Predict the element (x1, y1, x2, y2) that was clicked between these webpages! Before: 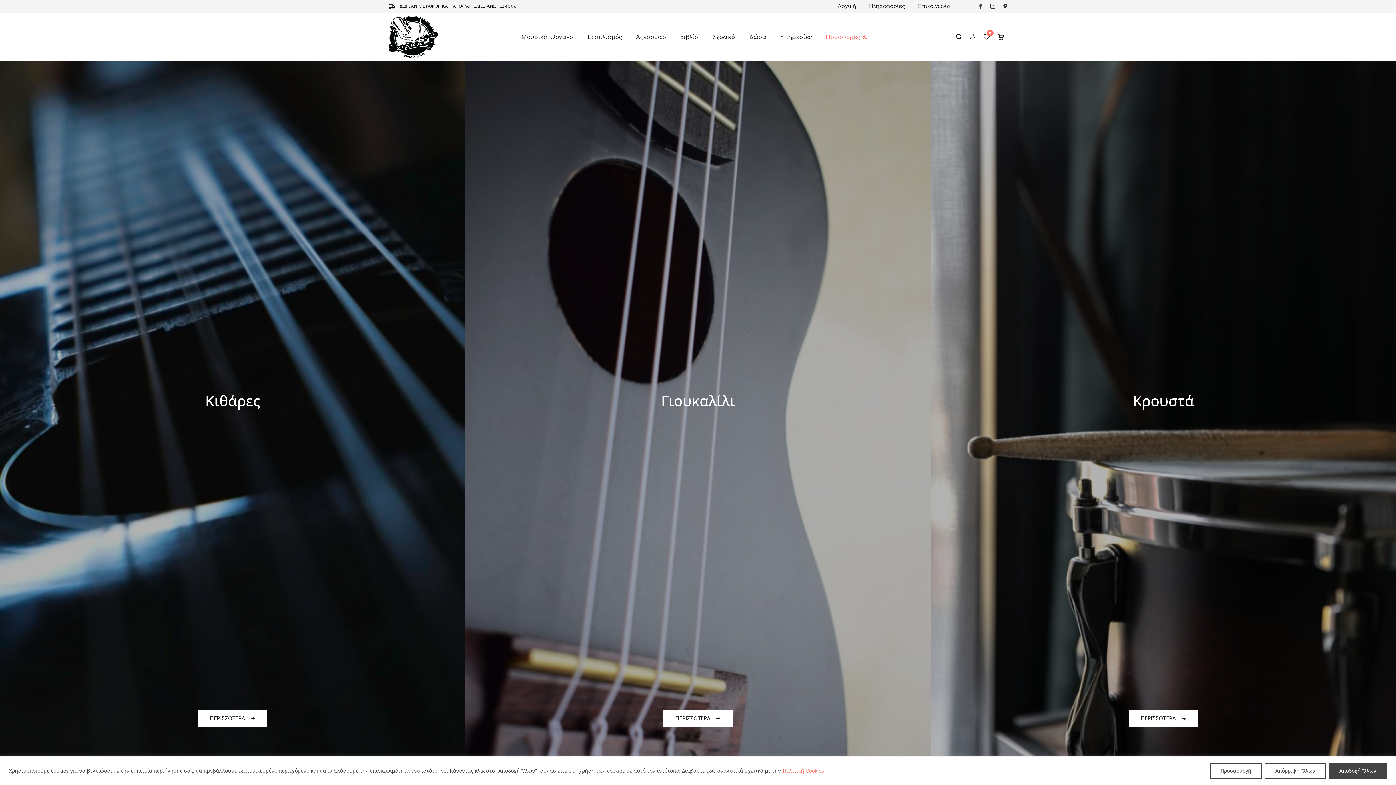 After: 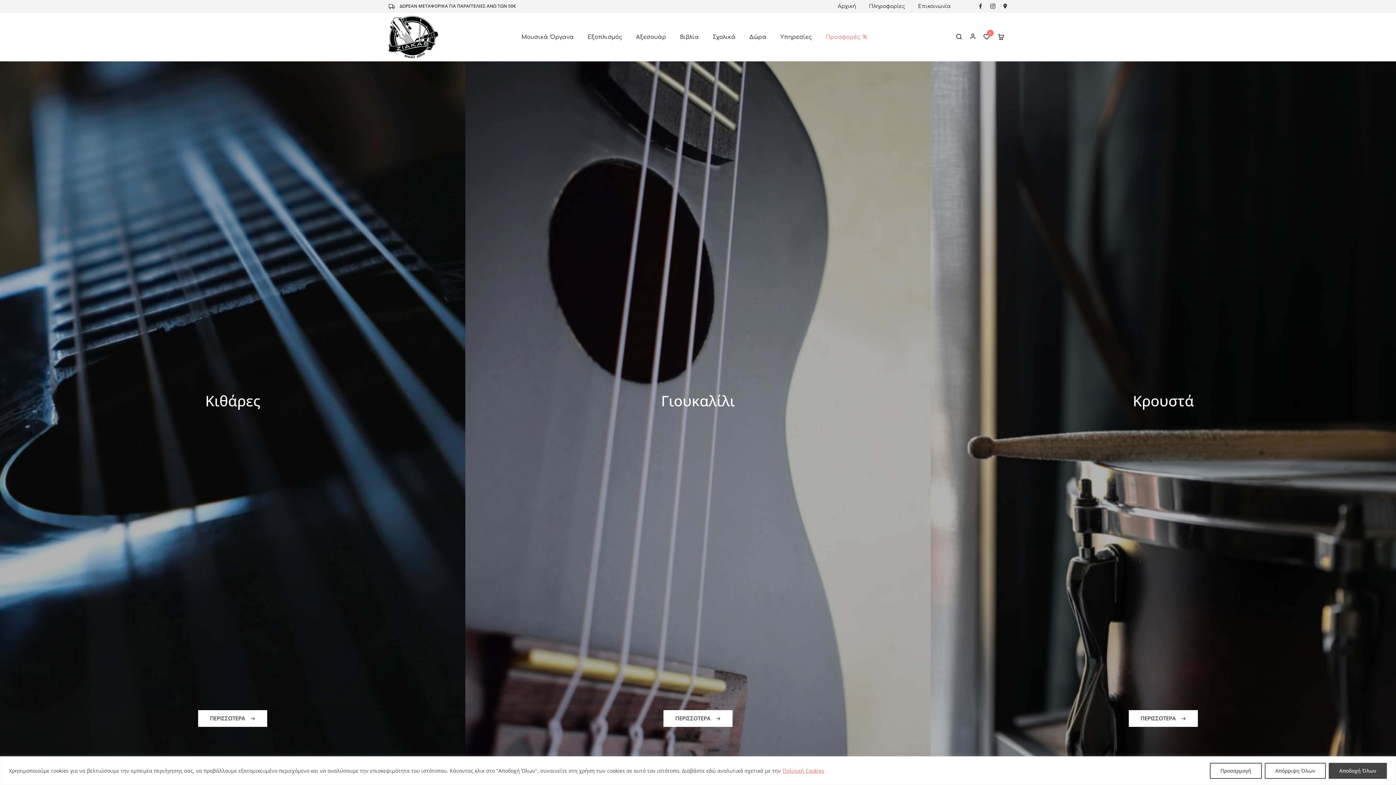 Action: bbox: (782, 767, 824, 774) label: Πολιτική Cookies